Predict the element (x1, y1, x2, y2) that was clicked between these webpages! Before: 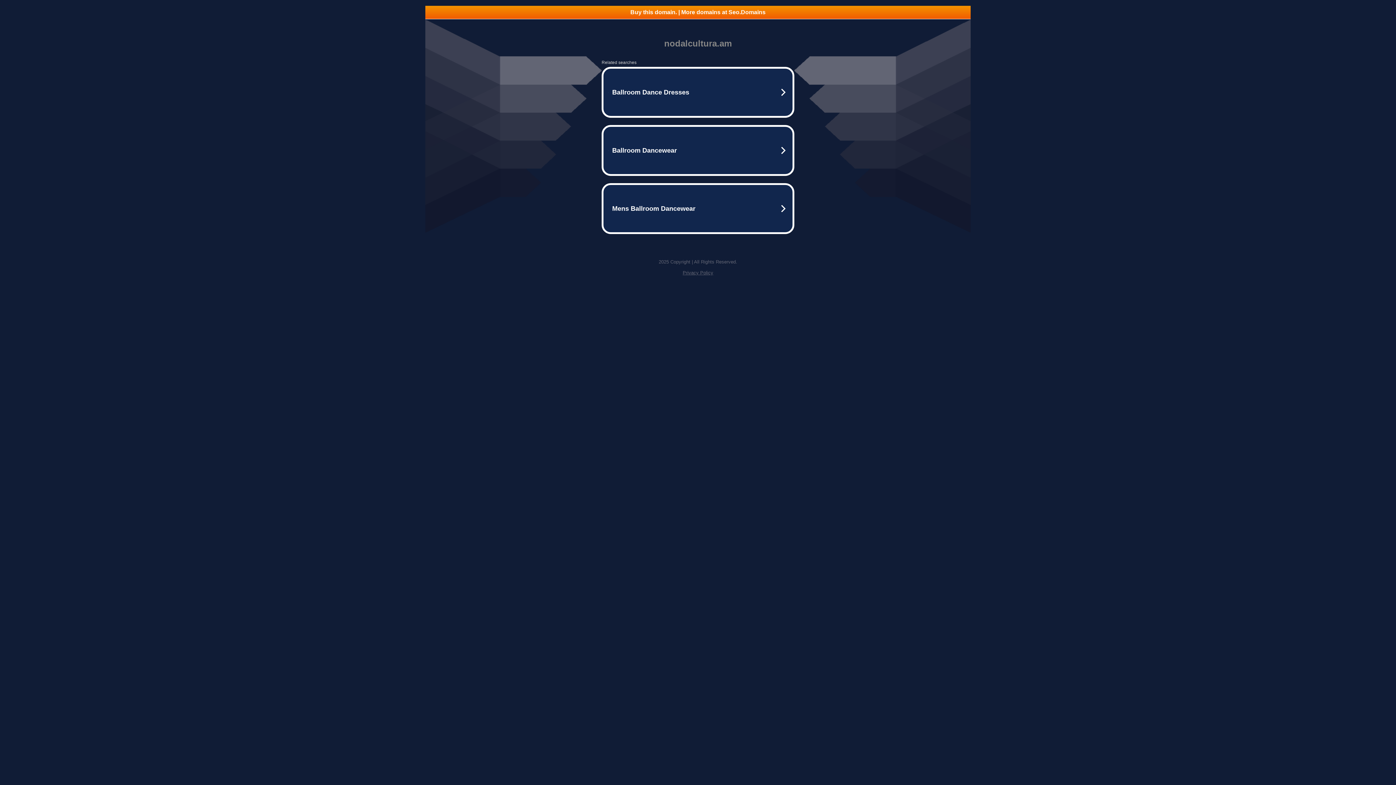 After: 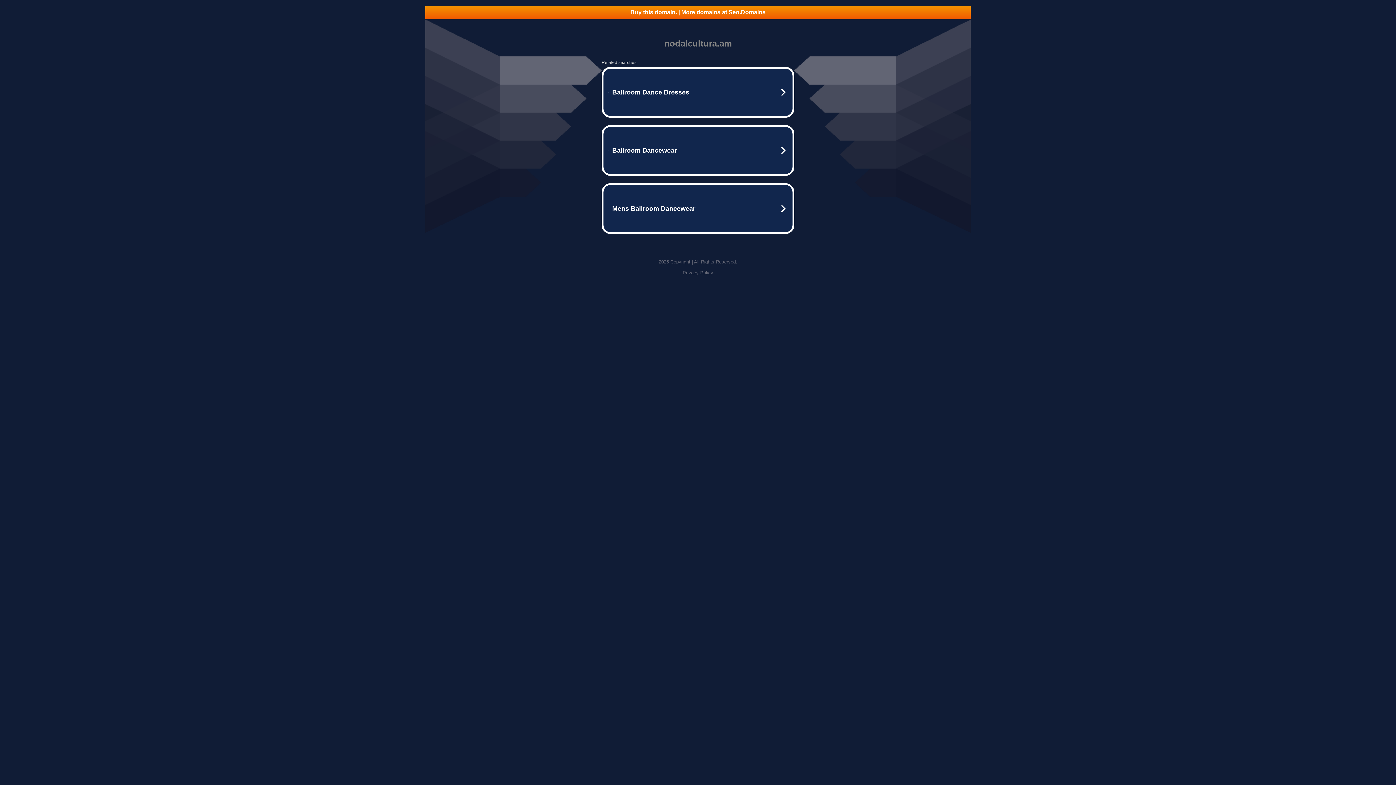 Action: label: Privacy Policy bbox: (682, 270, 713, 275)